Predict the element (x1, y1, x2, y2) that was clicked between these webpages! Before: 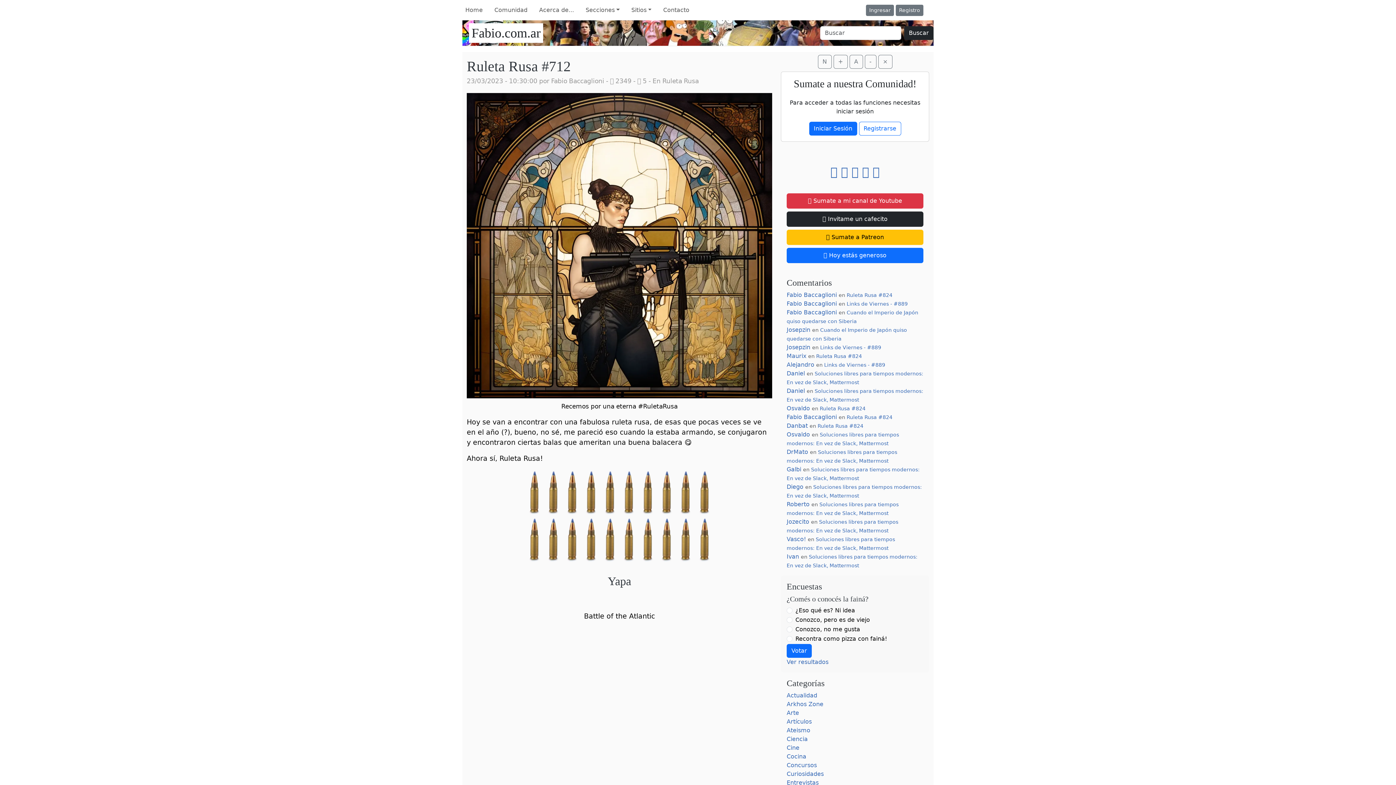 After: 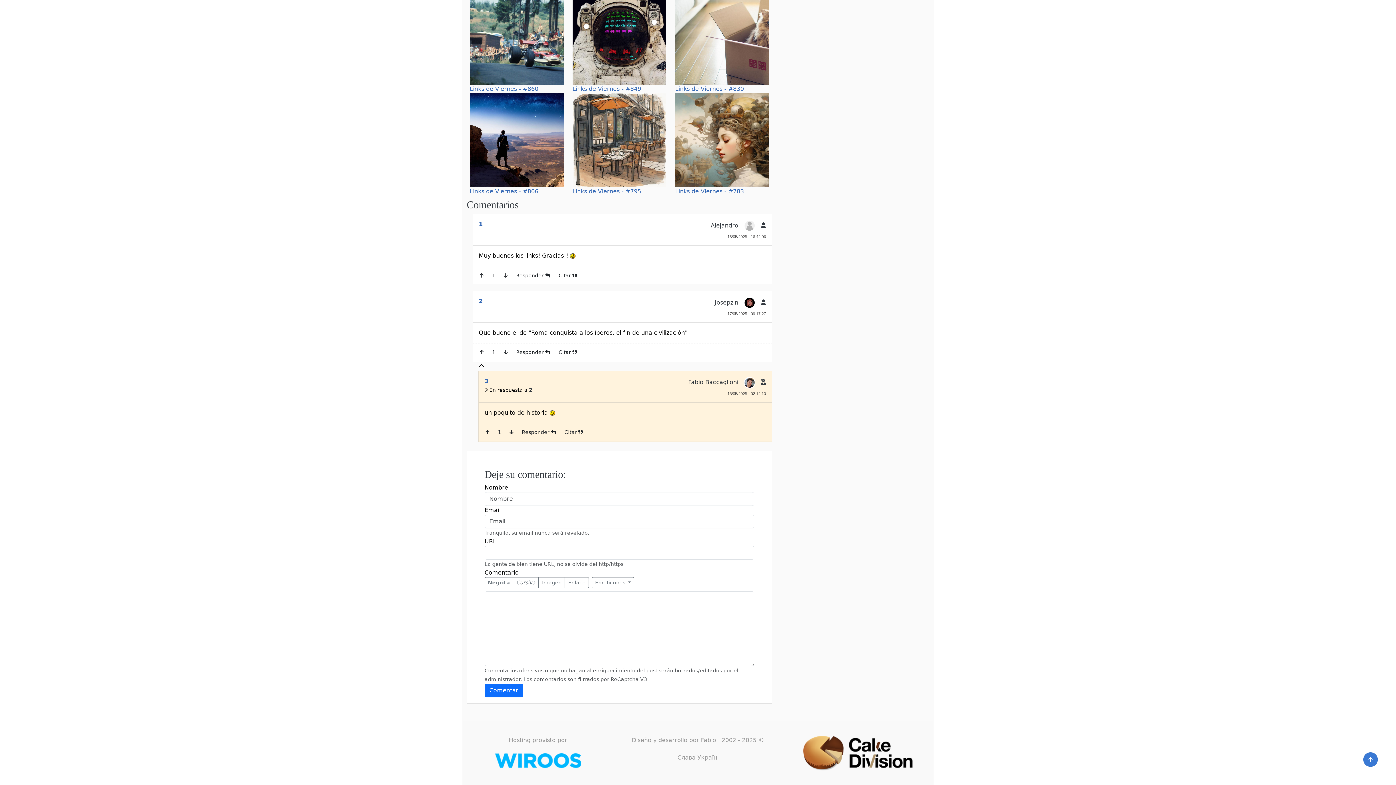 Action: bbox: (820, 344, 881, 350) label: Links de Viernes - #889